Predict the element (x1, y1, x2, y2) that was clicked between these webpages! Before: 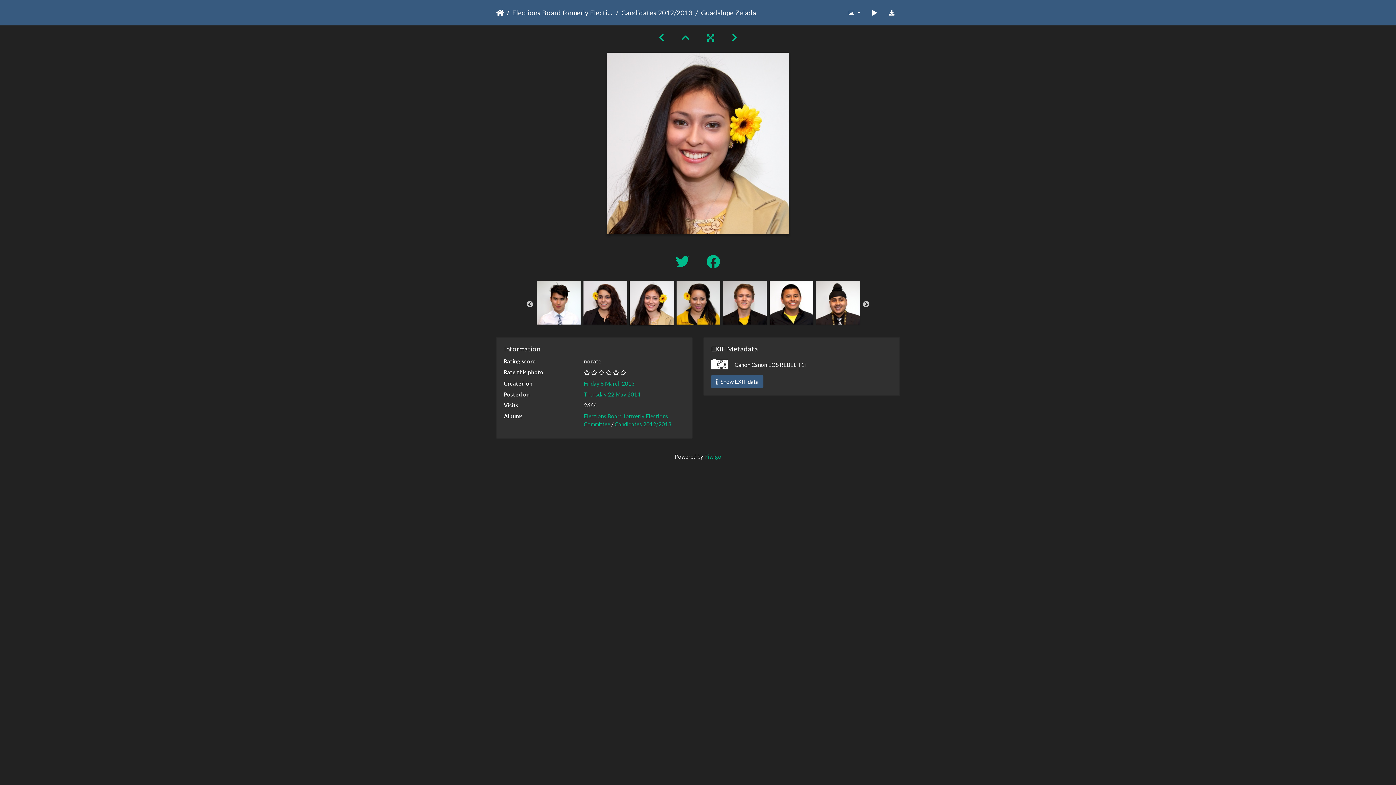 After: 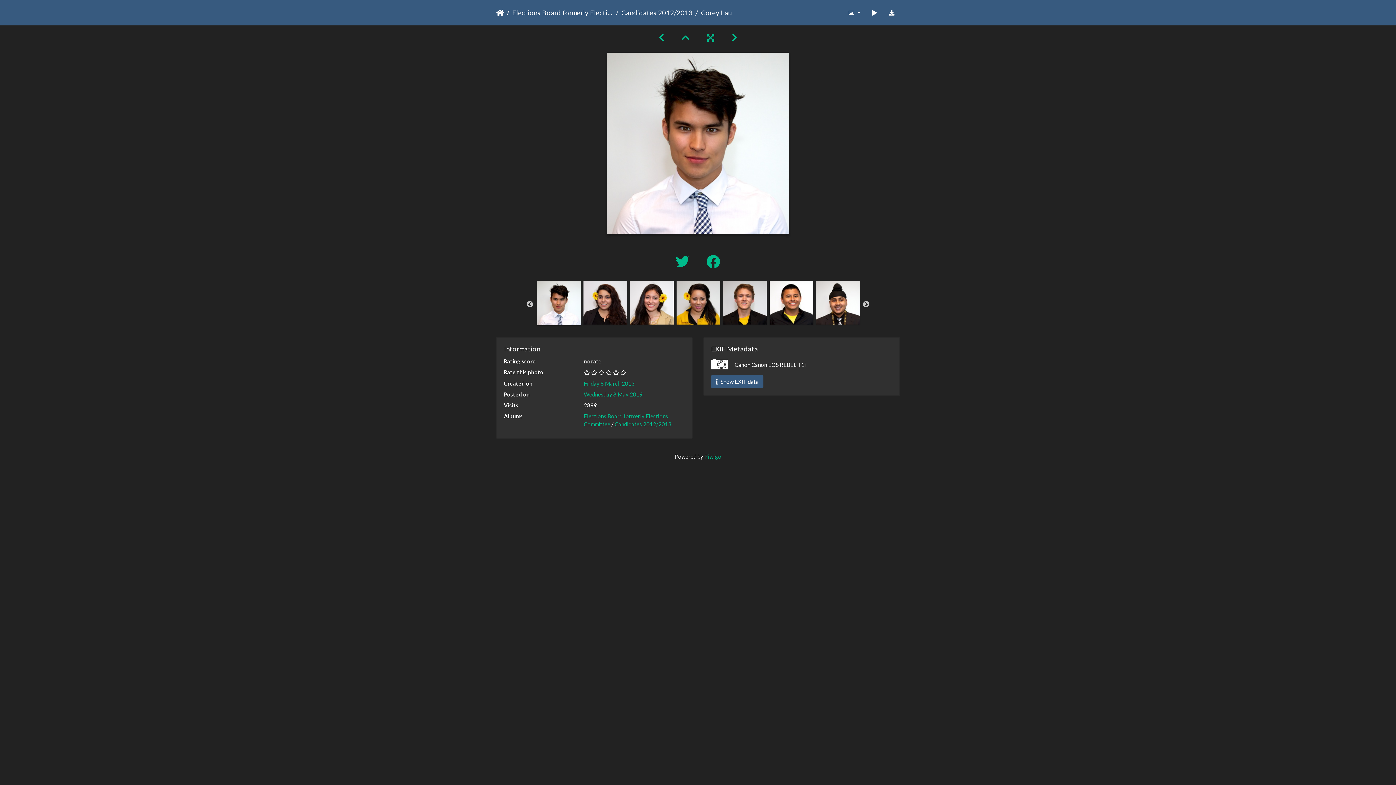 Action: bbox: (536, 298, 580, 305)